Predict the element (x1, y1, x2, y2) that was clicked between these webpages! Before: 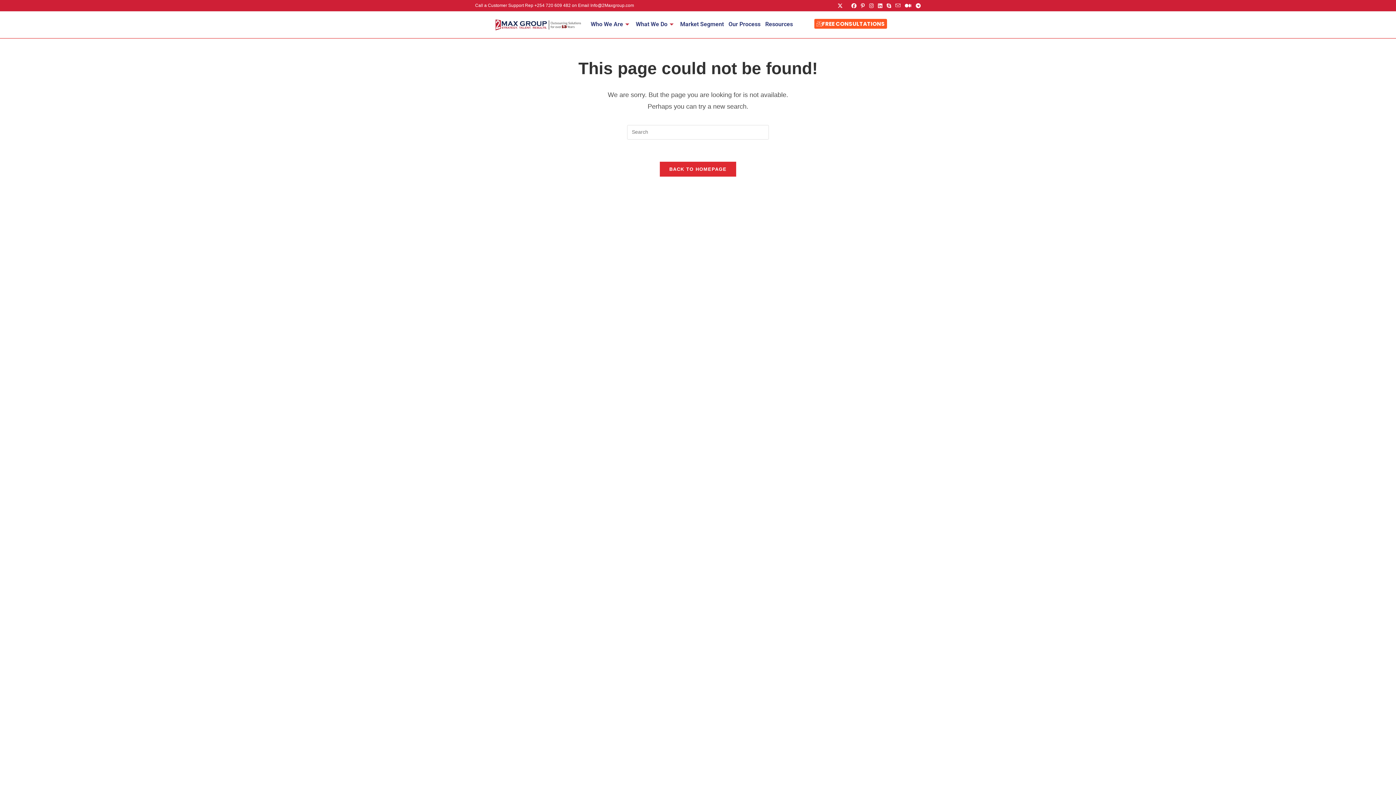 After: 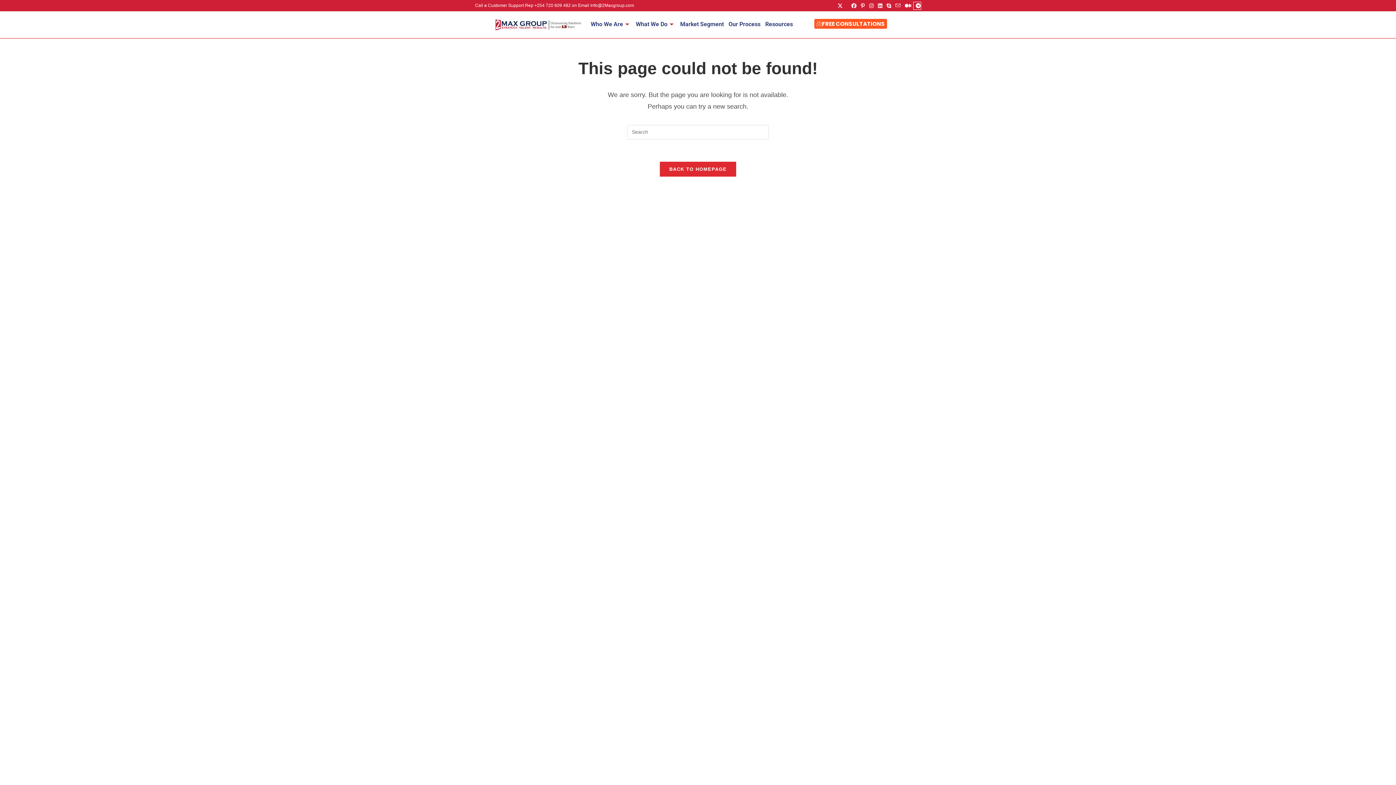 Action: bbox: (913, 2, 921, 9) label: Telegram (opens in a new tab)